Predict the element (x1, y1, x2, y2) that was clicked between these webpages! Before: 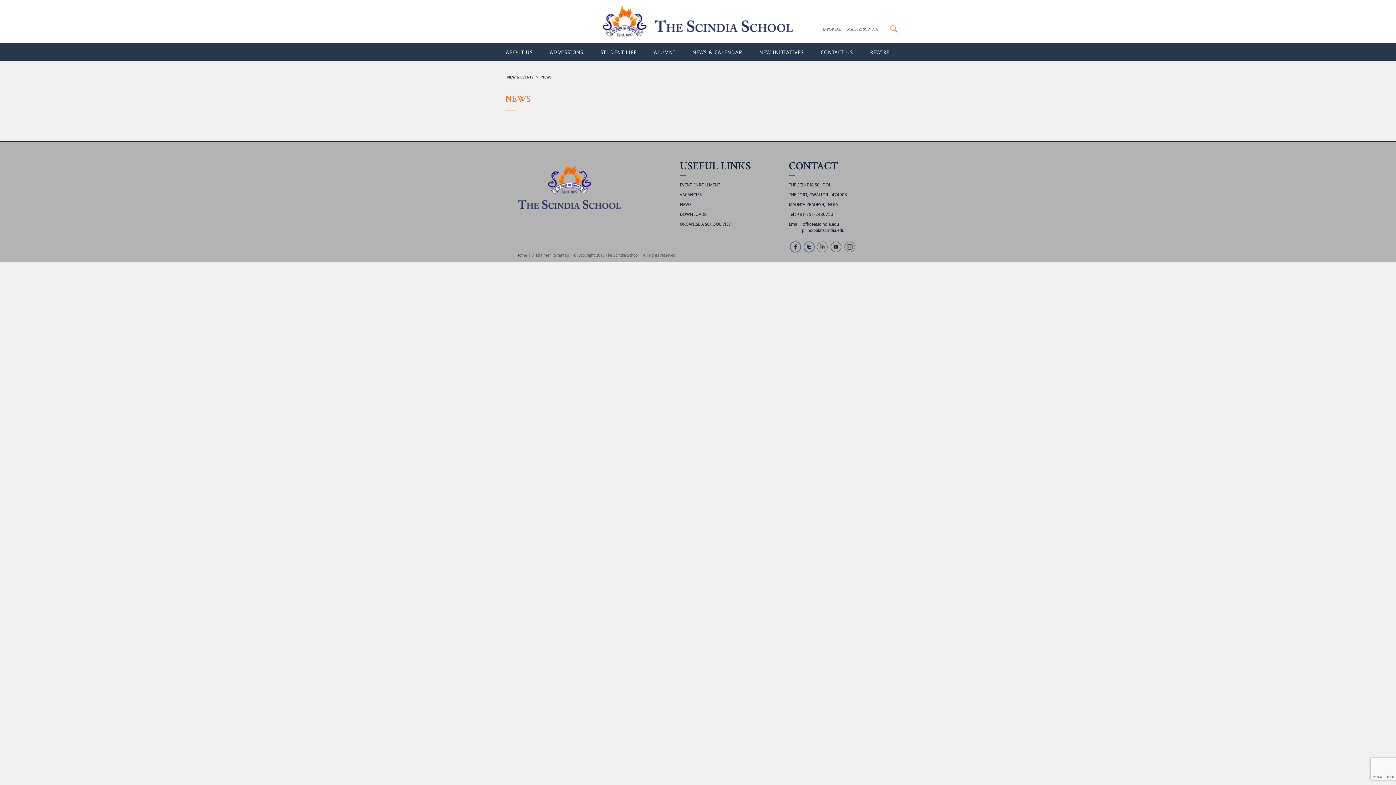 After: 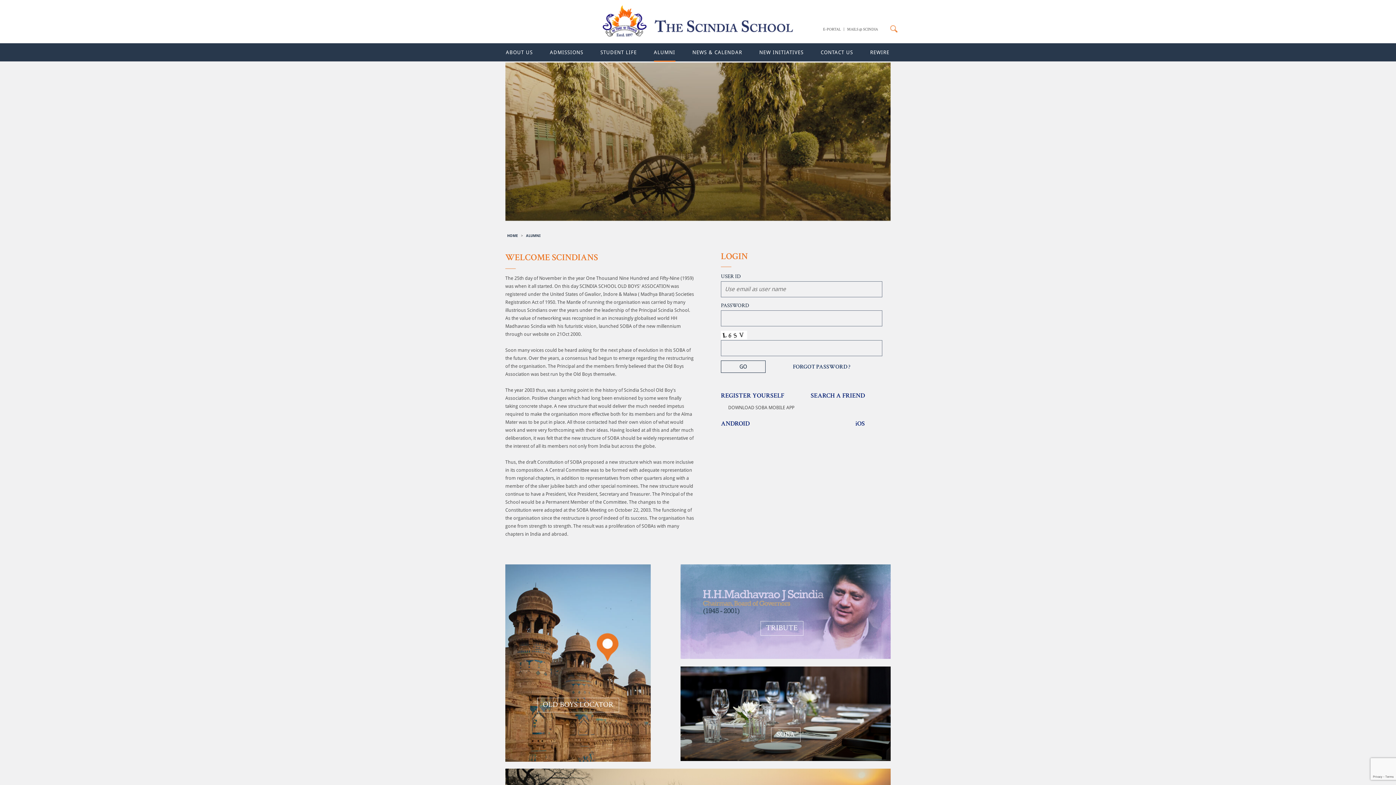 Action: bbox: (645, 43, 684, 61) label: ALUMNI